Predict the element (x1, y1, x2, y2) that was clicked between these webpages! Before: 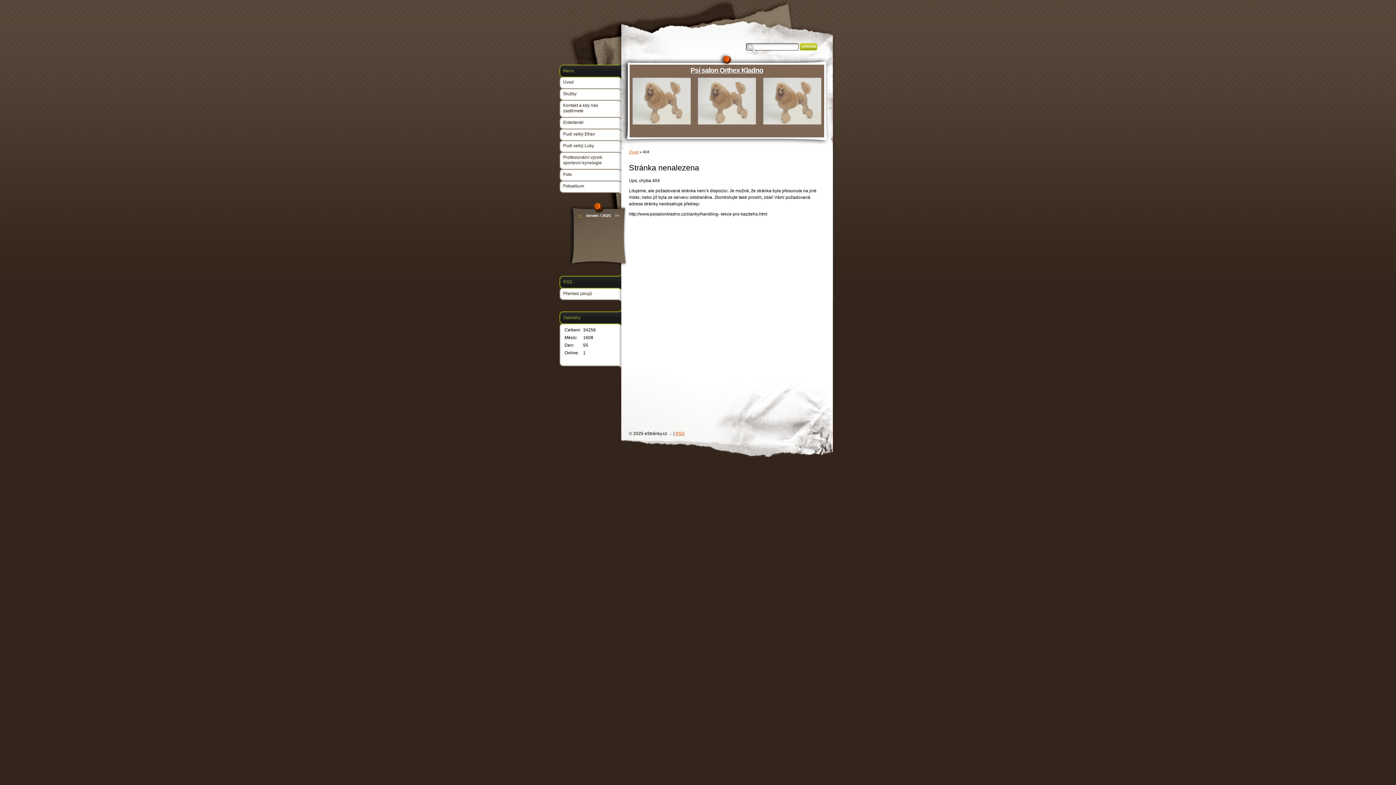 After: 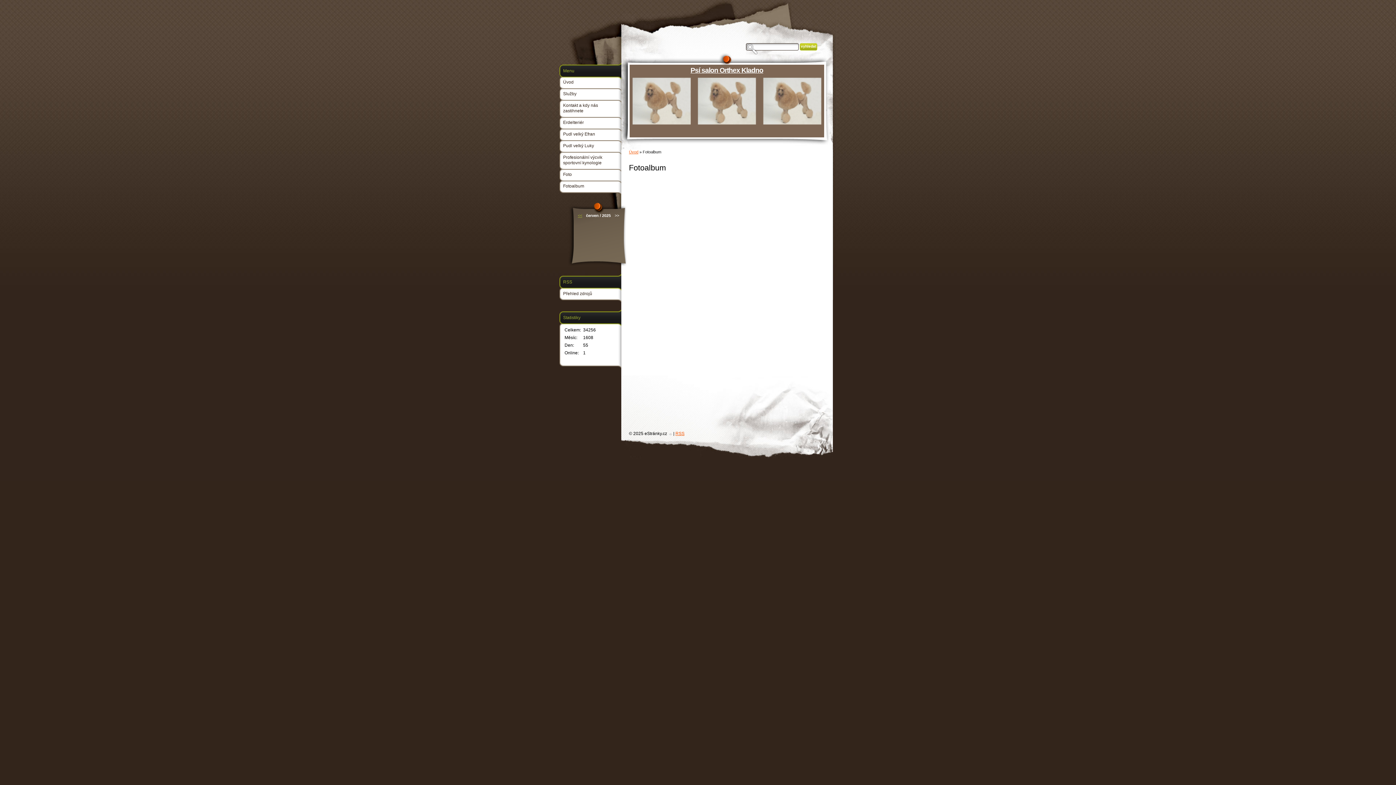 Action: bbox: (559, 177, 621, 189) label: Fotoalbum